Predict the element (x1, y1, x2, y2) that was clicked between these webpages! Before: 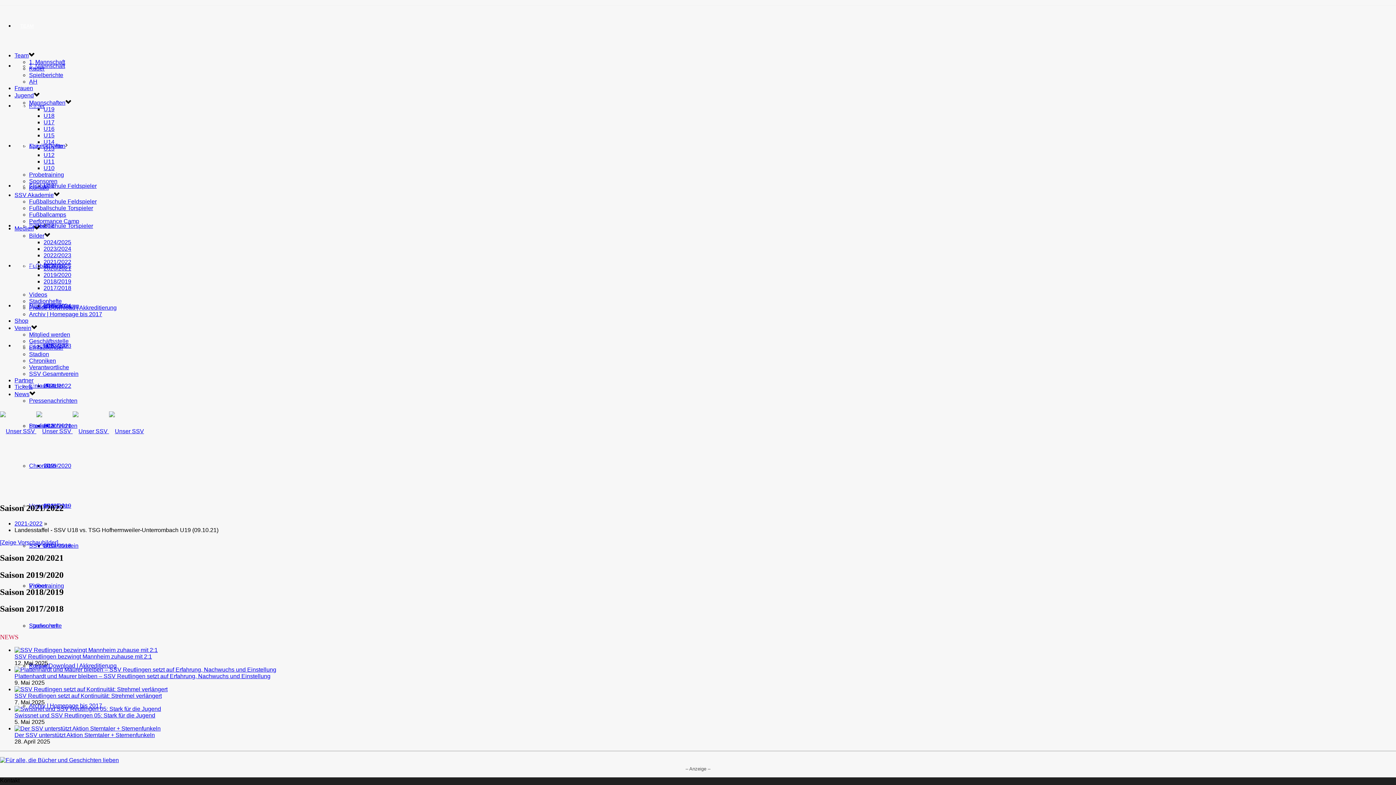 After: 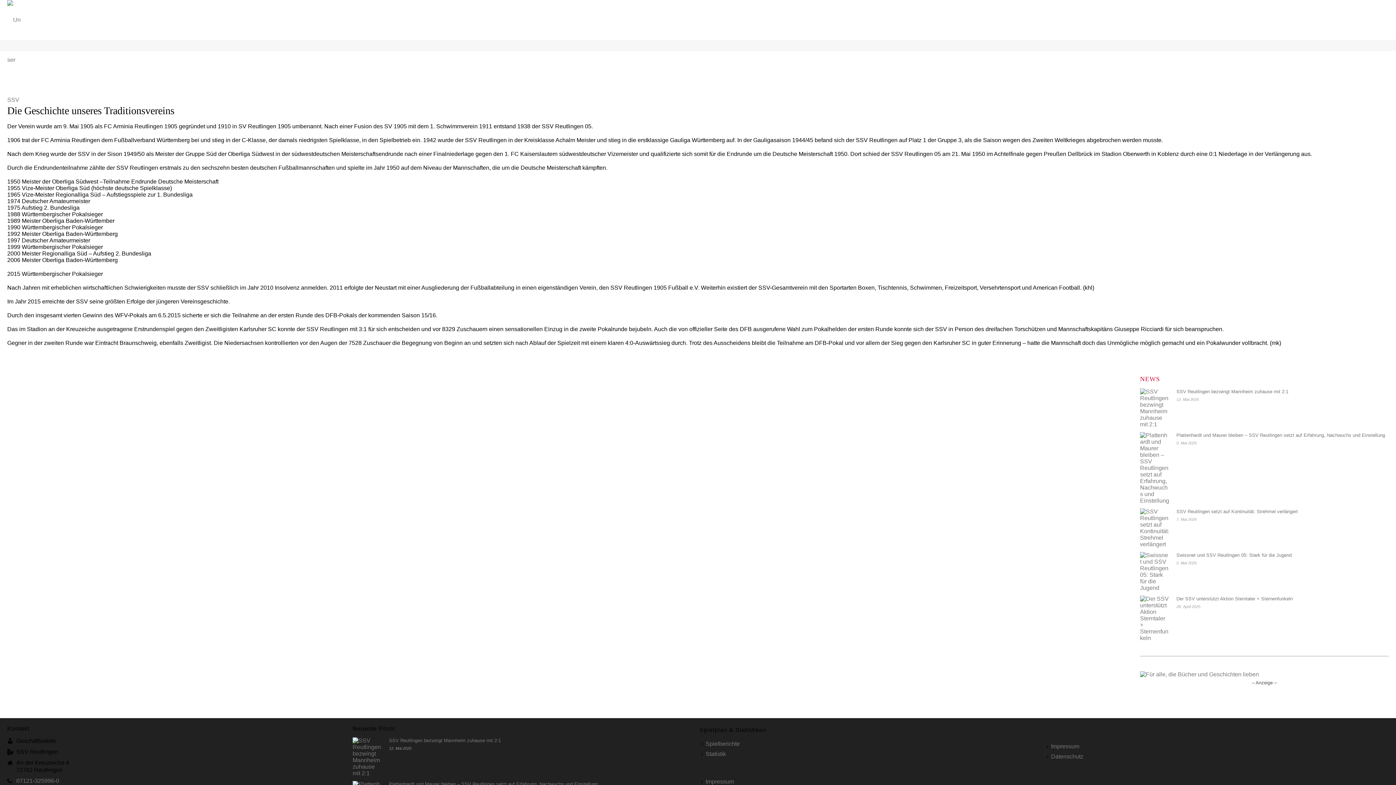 Action: bbox: (29, 357, 56, 364) label: Chroniken